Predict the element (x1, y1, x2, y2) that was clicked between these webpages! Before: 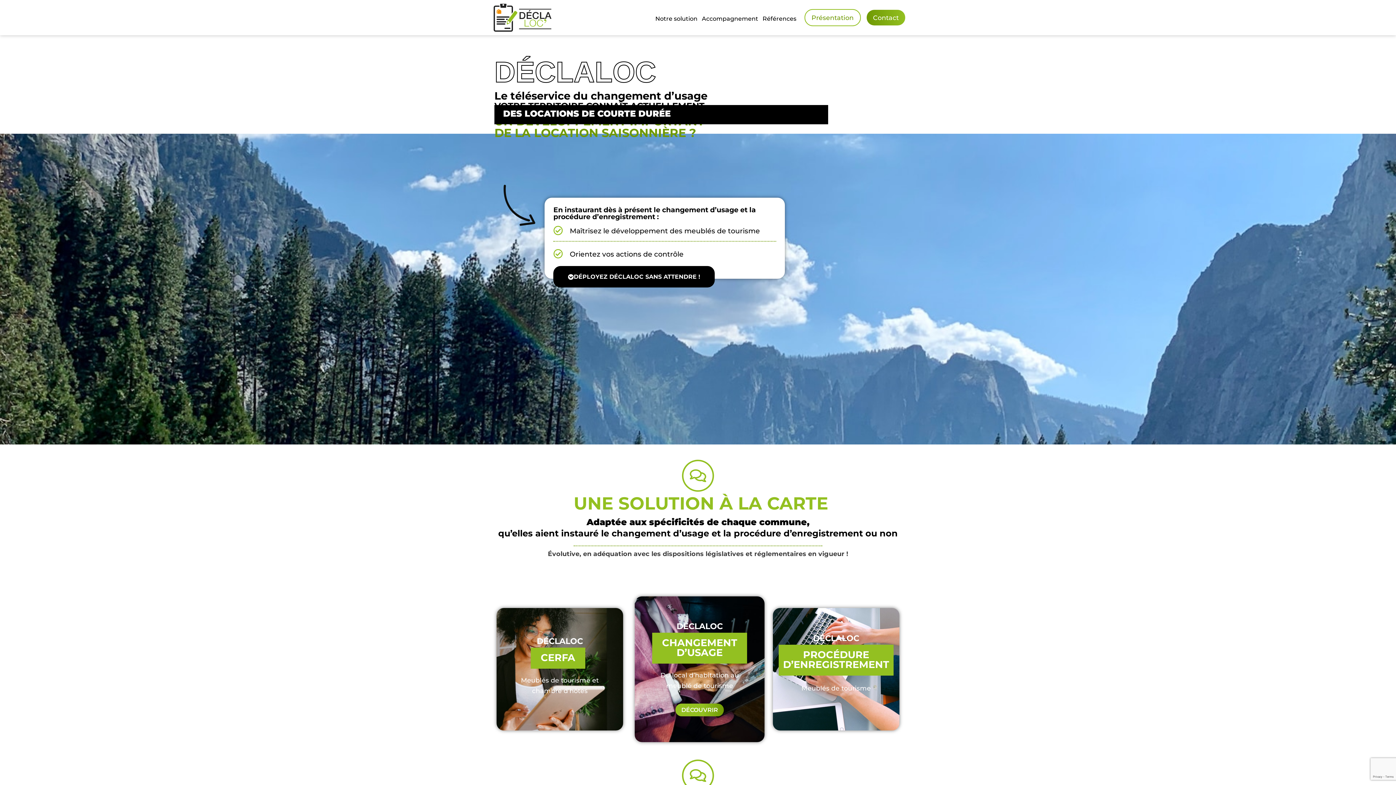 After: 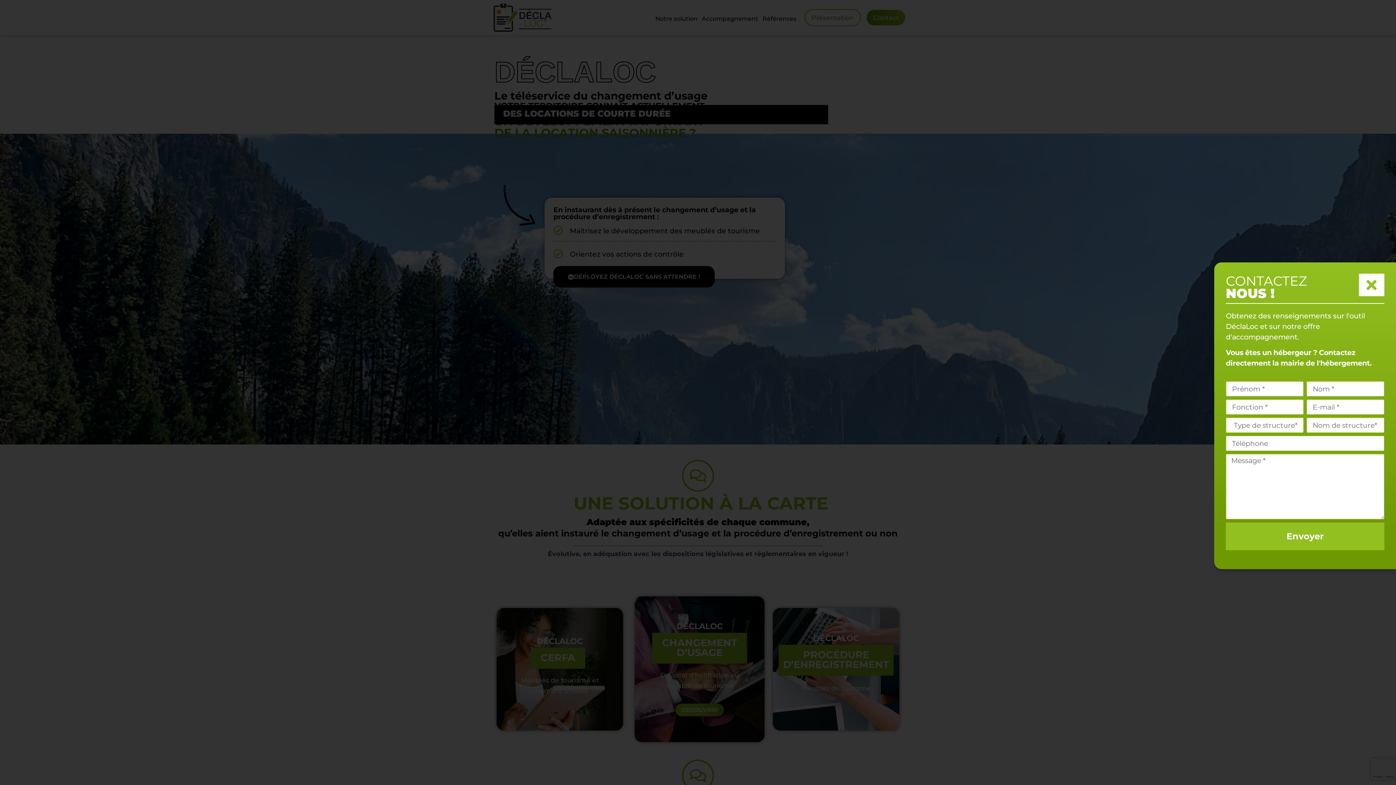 Action: label: Contact bbox: (866, 9, 905, 25)